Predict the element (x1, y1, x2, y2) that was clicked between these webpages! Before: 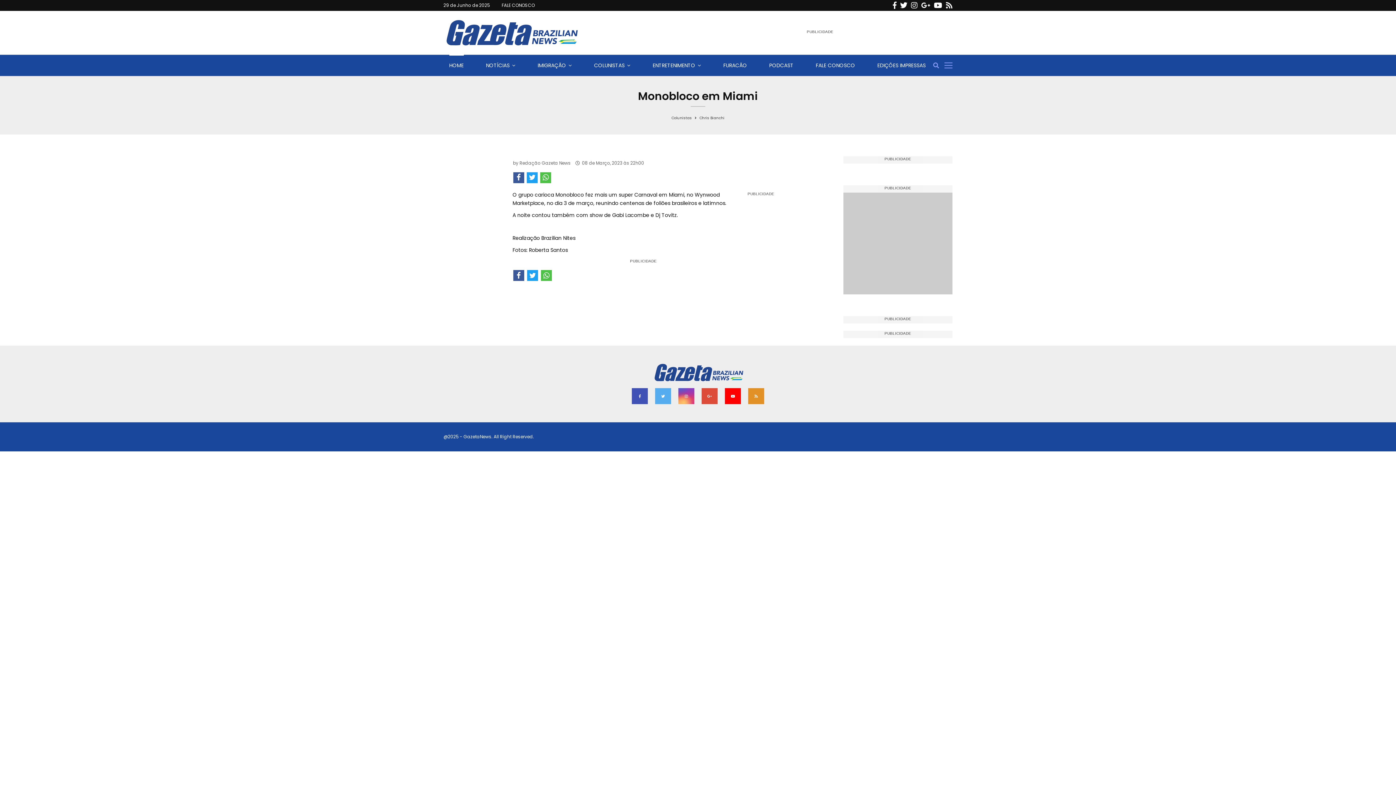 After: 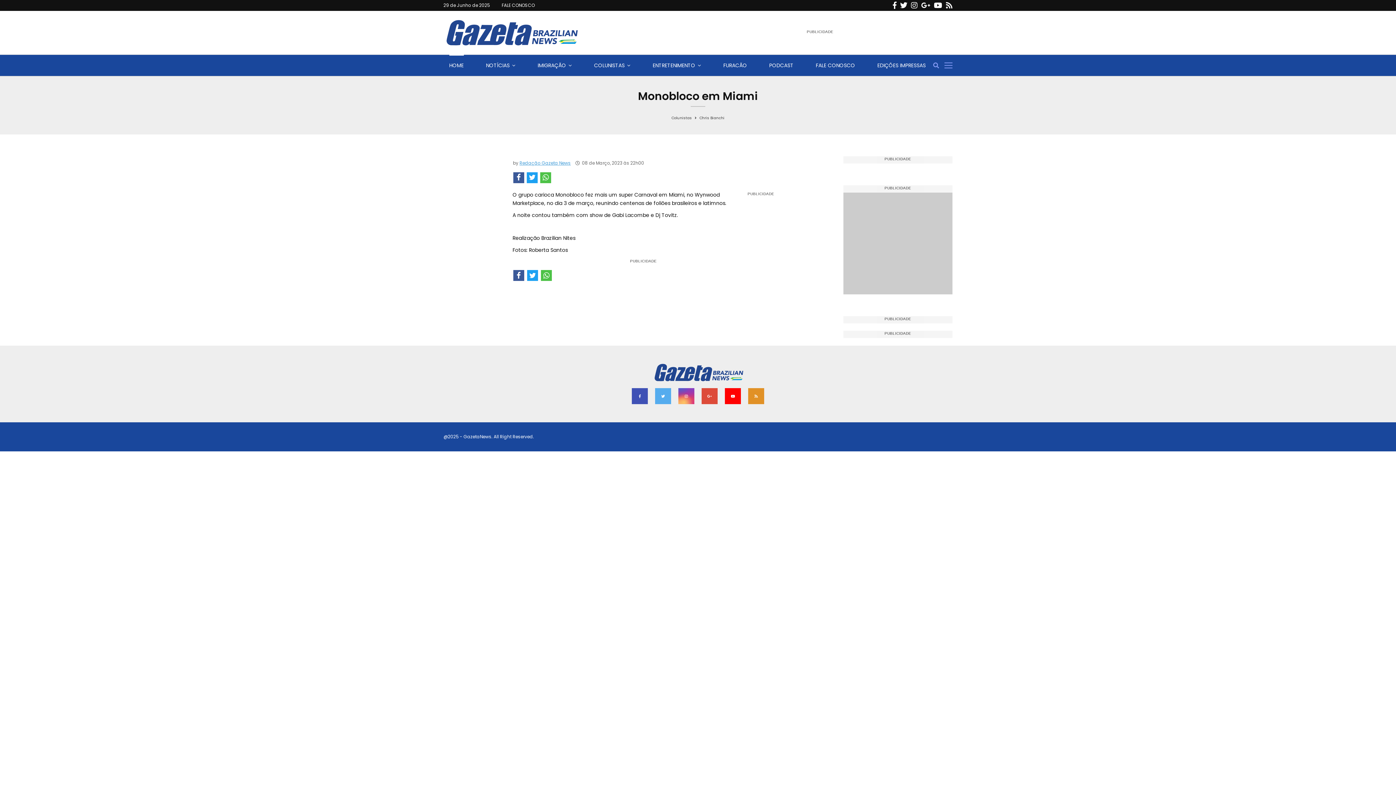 Action: bbox: (519, 160, 570, 166) label: Redação Gazeta News